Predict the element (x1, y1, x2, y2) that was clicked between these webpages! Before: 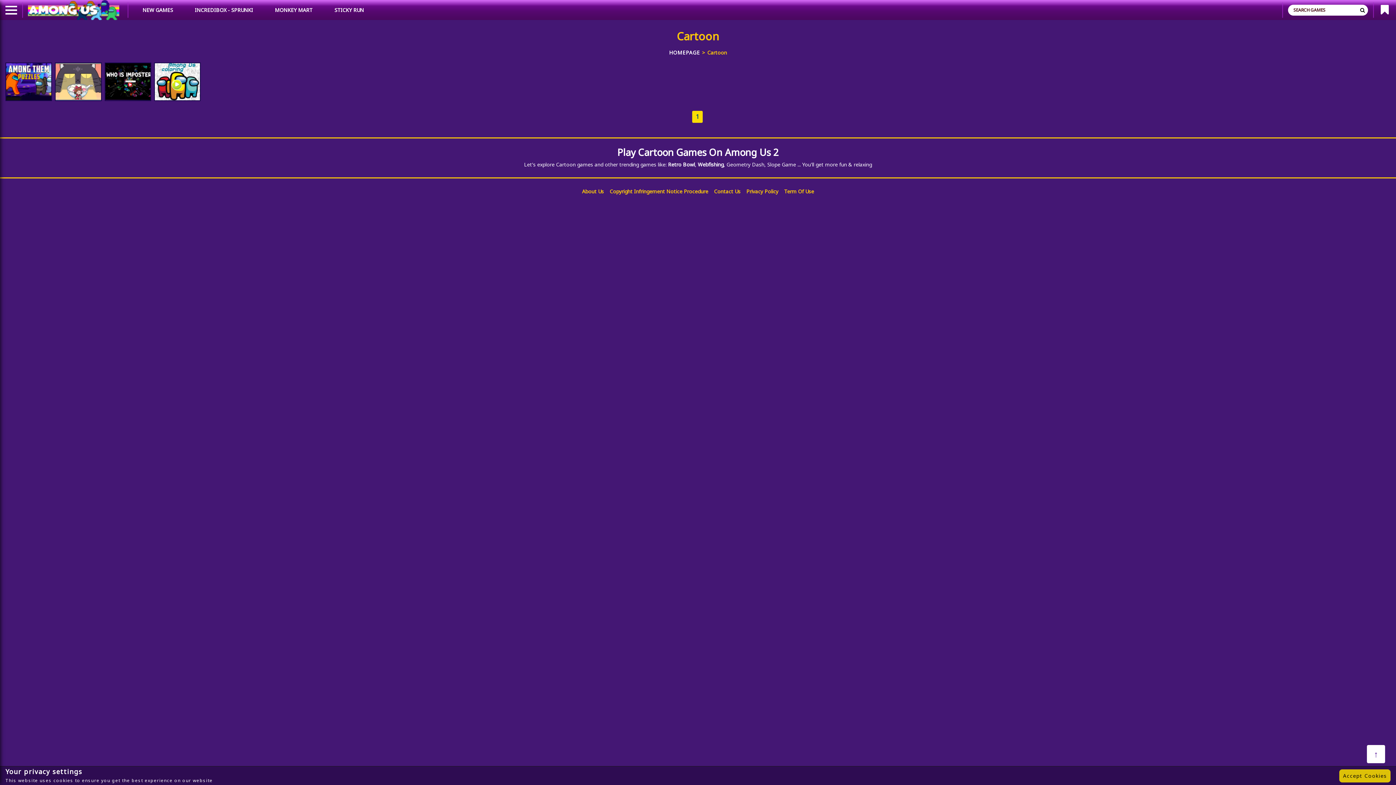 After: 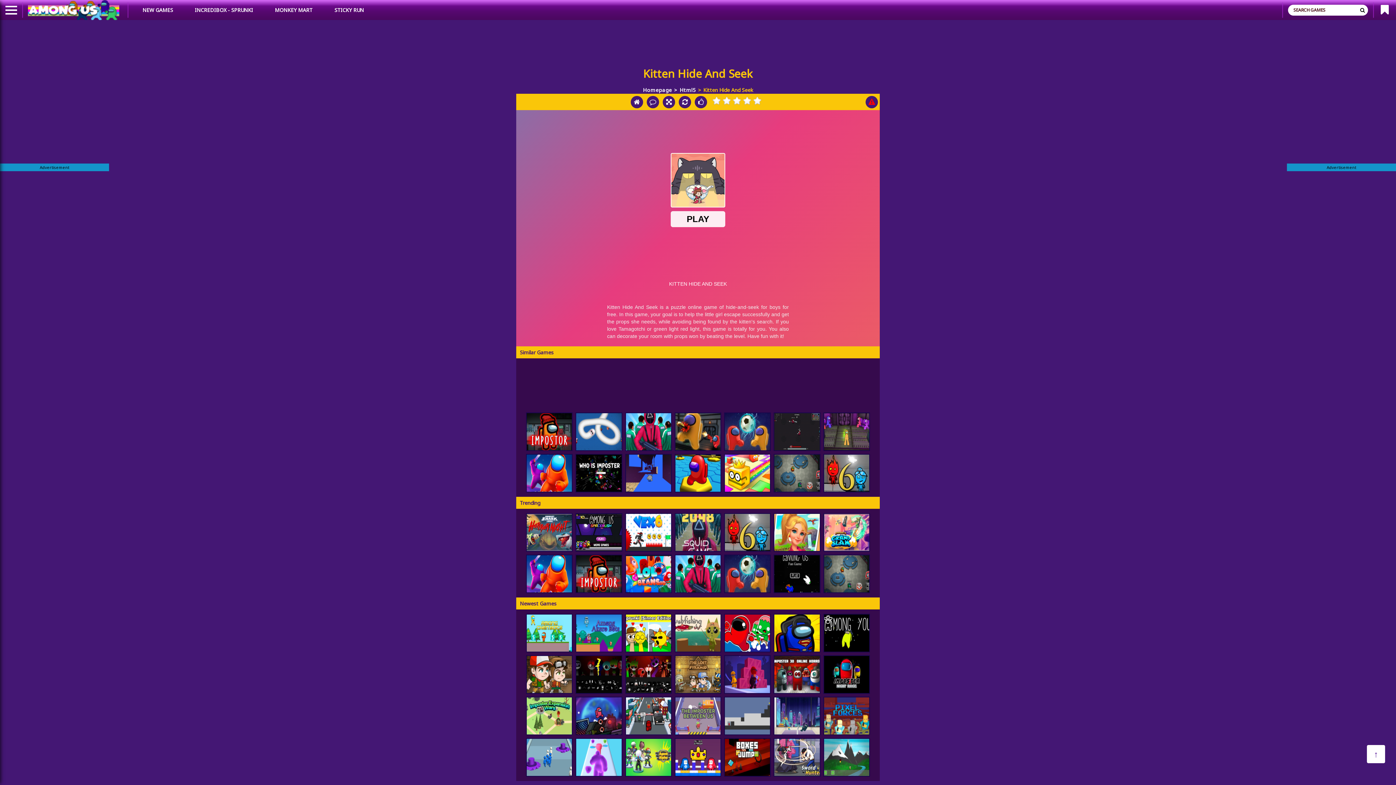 Action: bbox: (55, 63, 100, 100) label: Kitten Hide And Seek